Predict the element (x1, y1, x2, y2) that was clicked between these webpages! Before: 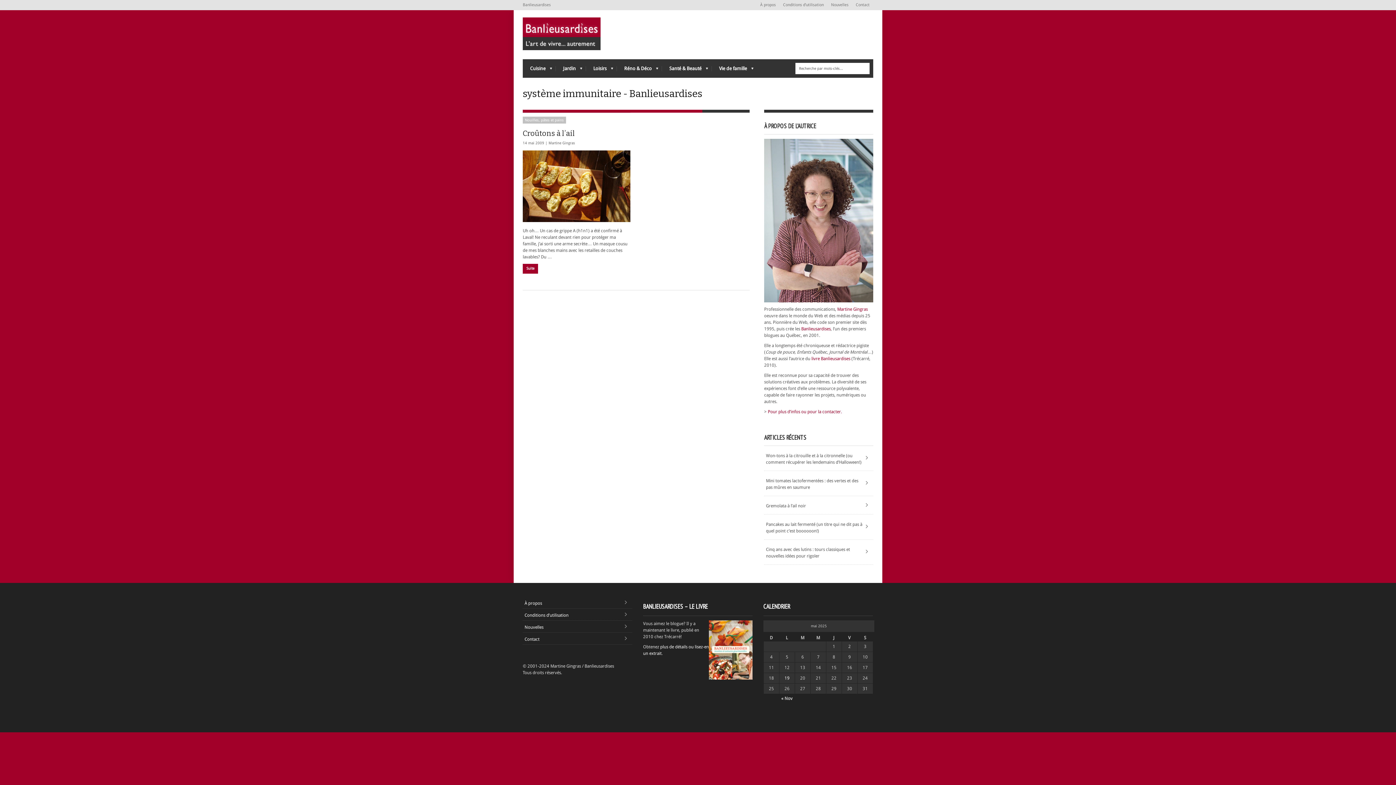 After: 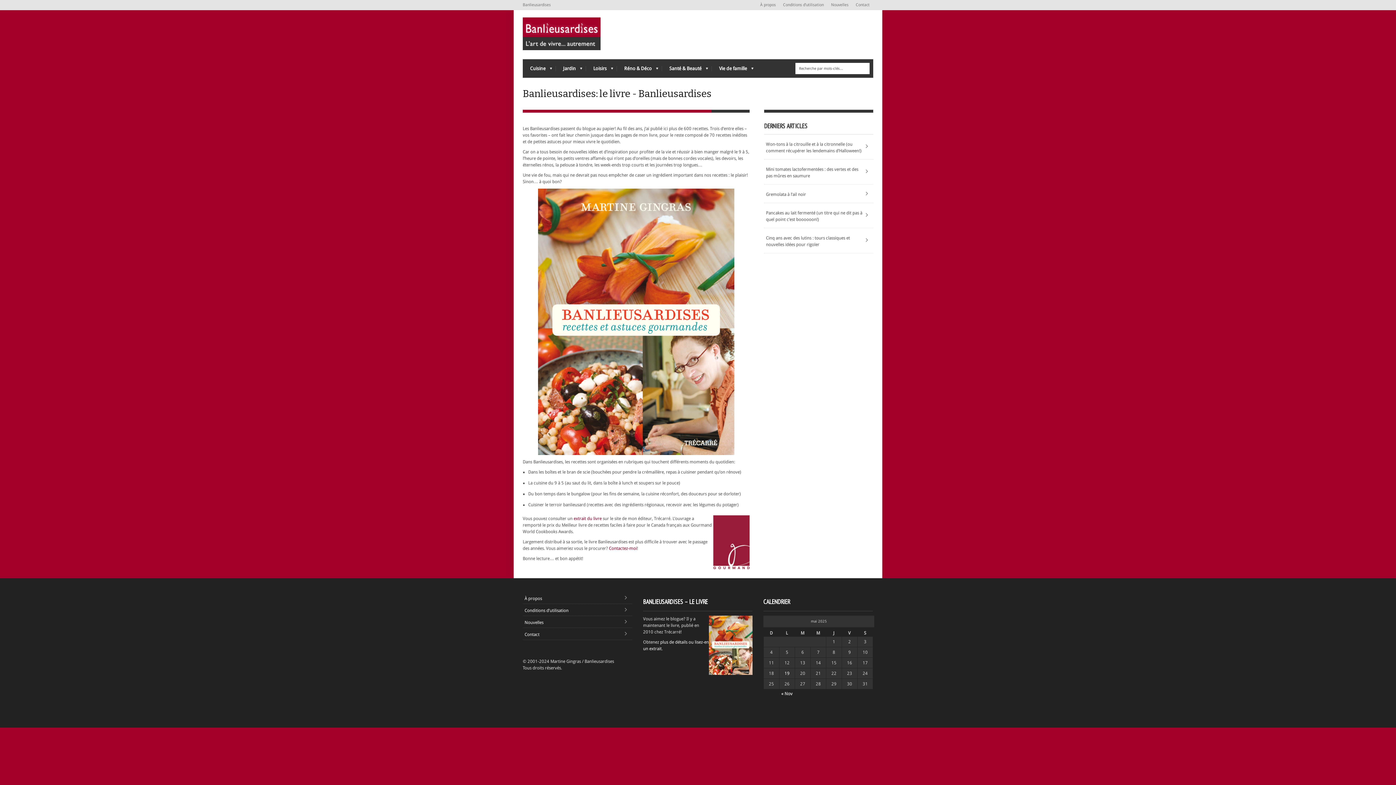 Action: label: livre Banlieusardises bbox: (811, 356, 850, 361)